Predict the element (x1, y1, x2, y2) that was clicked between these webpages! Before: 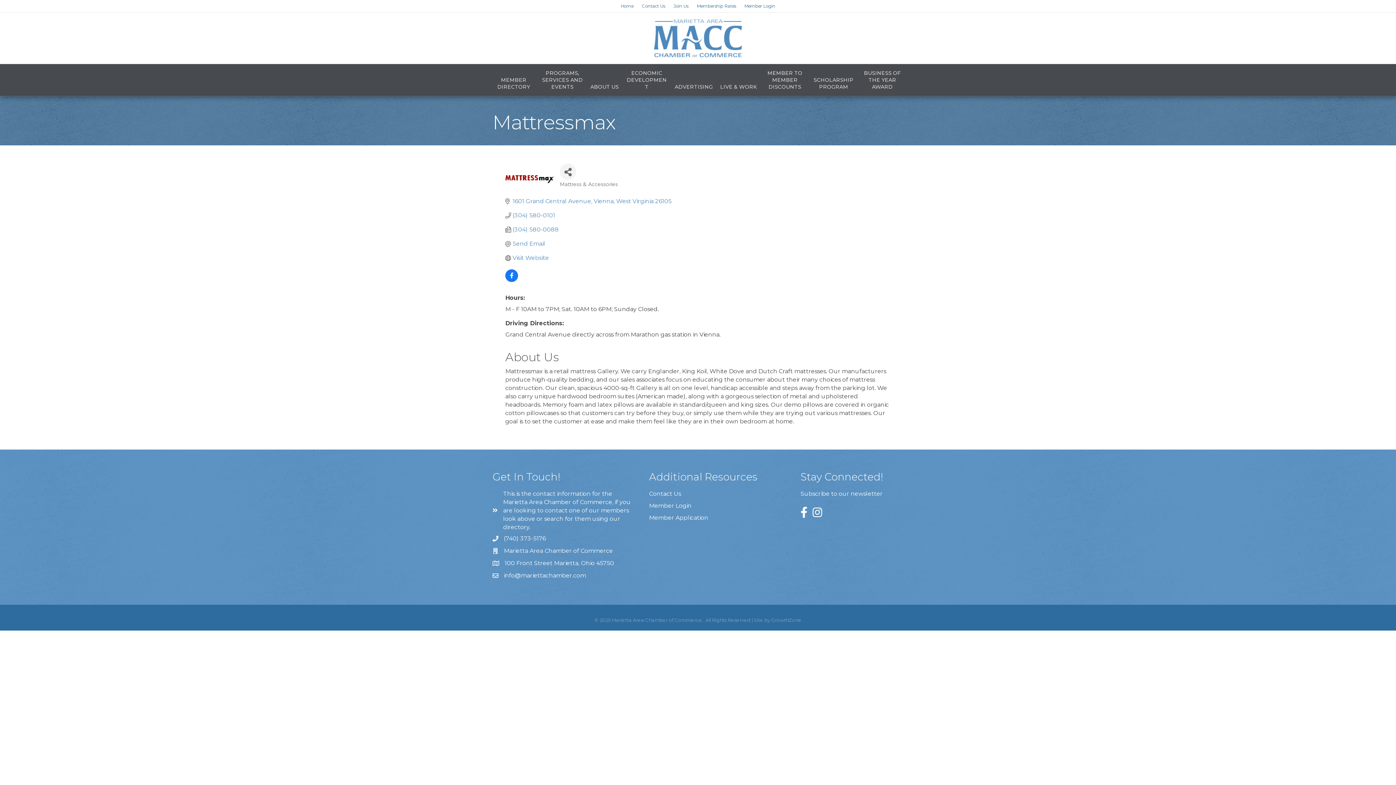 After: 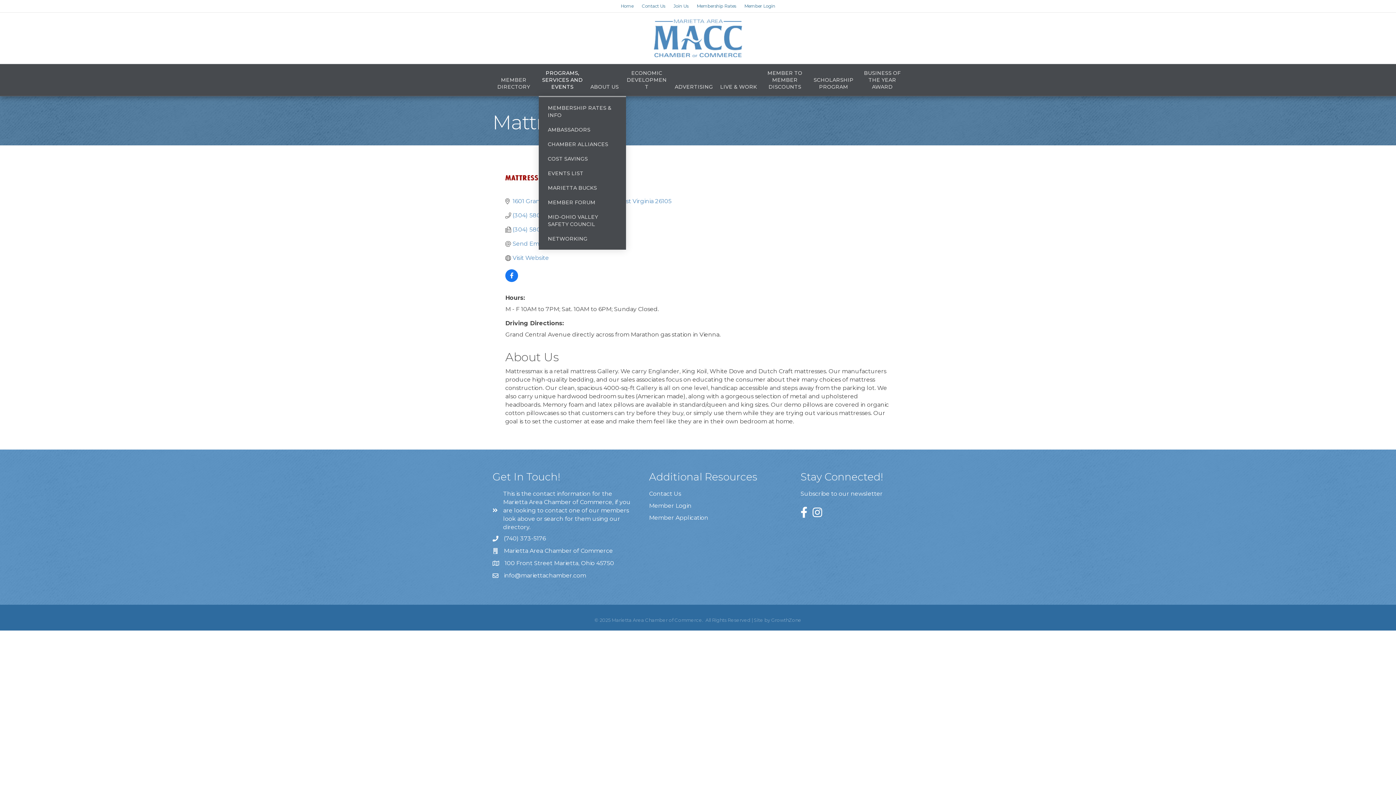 Action: bbox: (538, 64, 586, 96) label: PROGRAMS, SERVICES AND EVENTS